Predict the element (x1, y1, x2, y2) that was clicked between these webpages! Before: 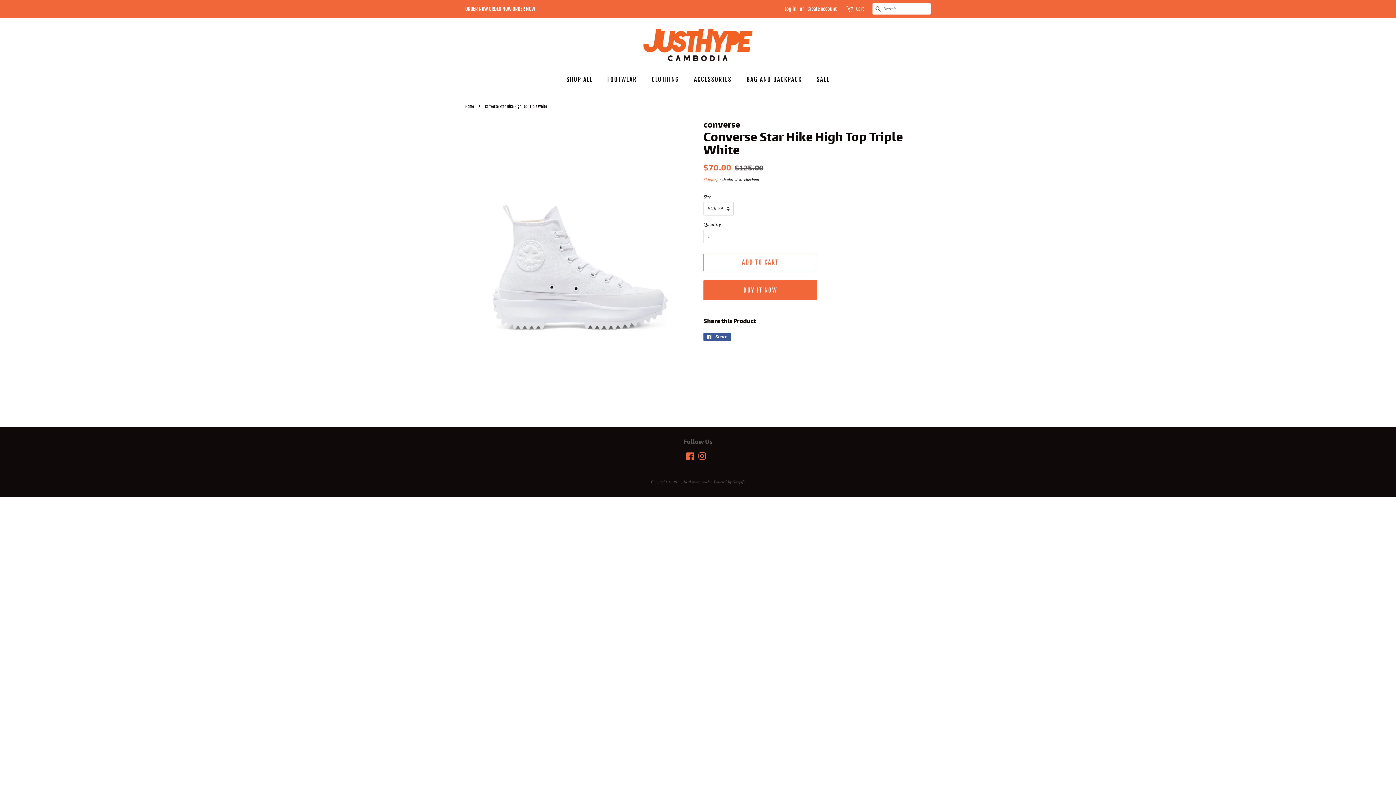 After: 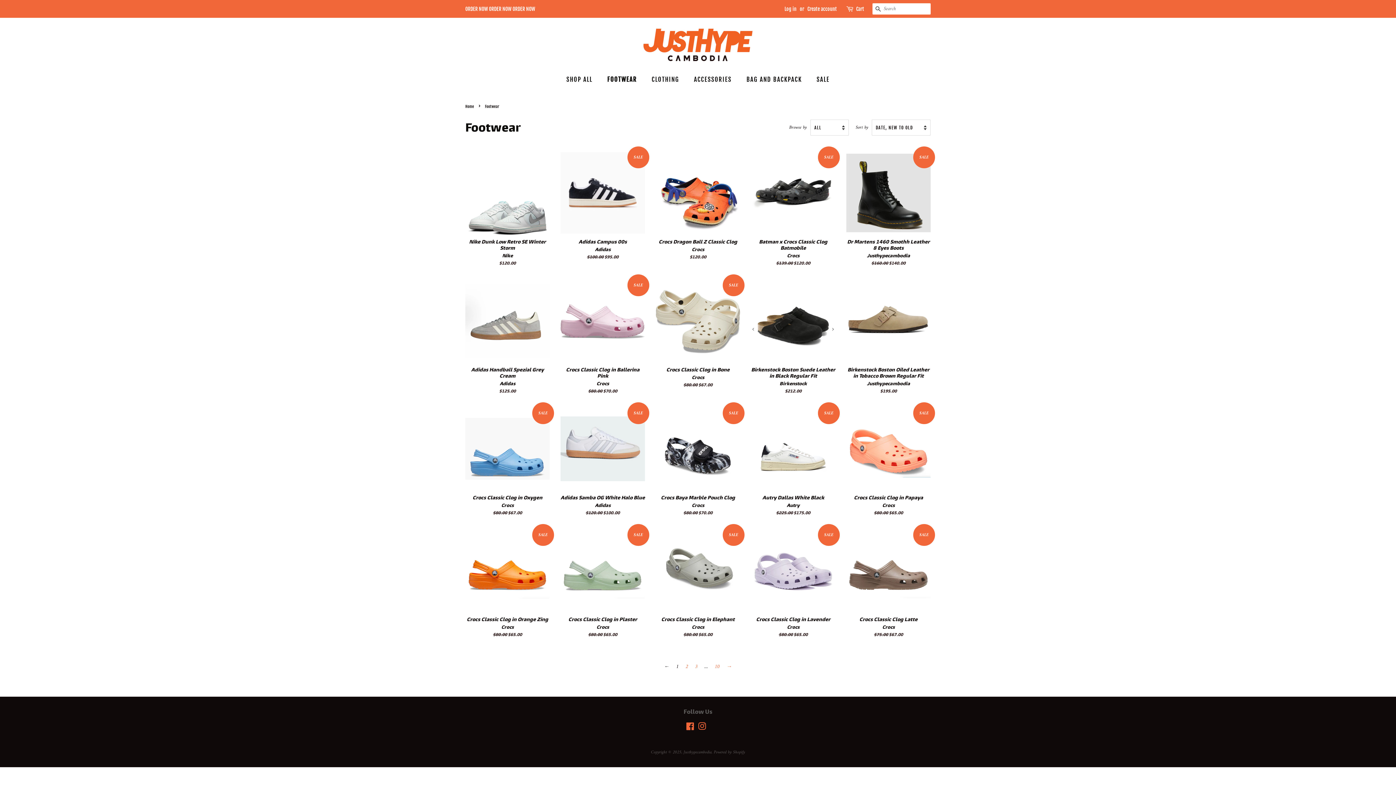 Action: bbox: (601, 72, 644, 87) label: FOOTWEAR